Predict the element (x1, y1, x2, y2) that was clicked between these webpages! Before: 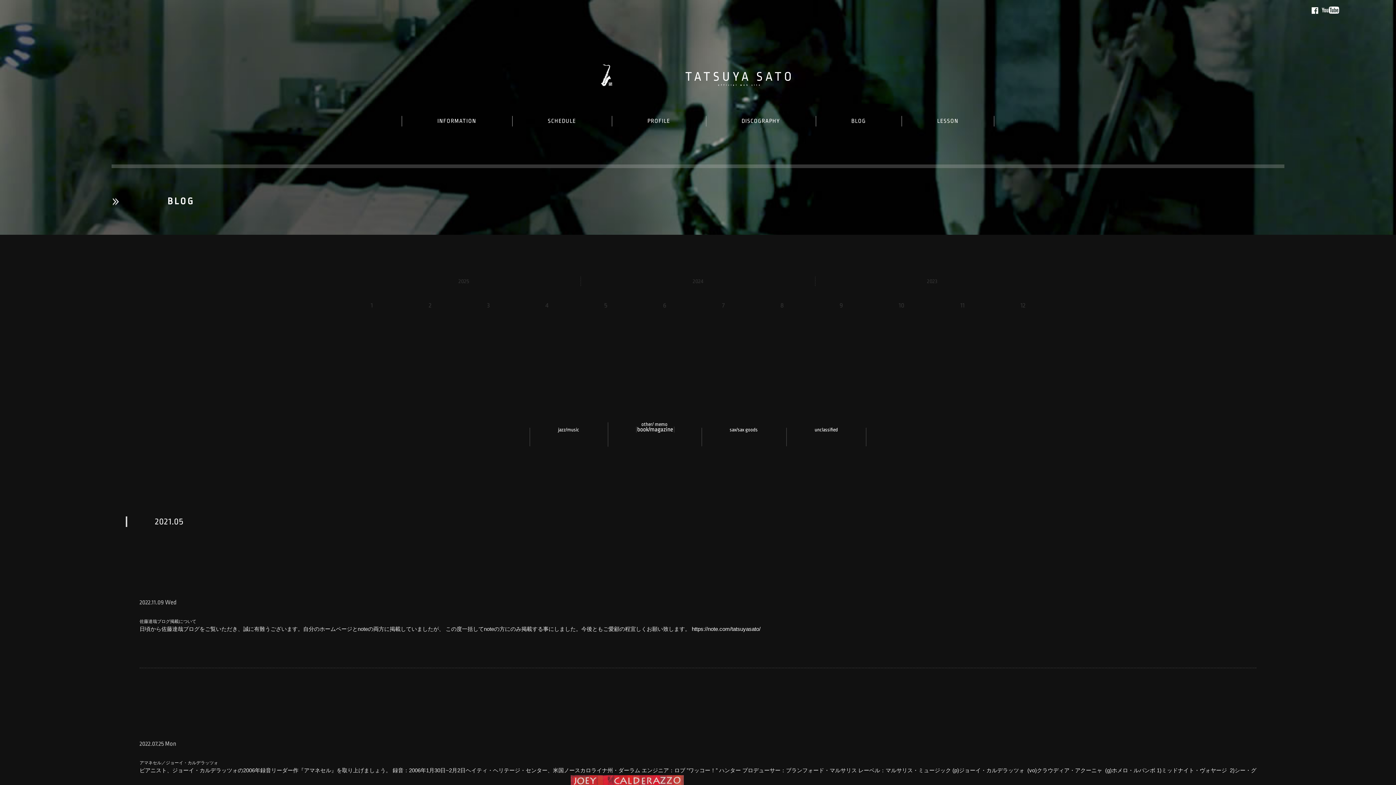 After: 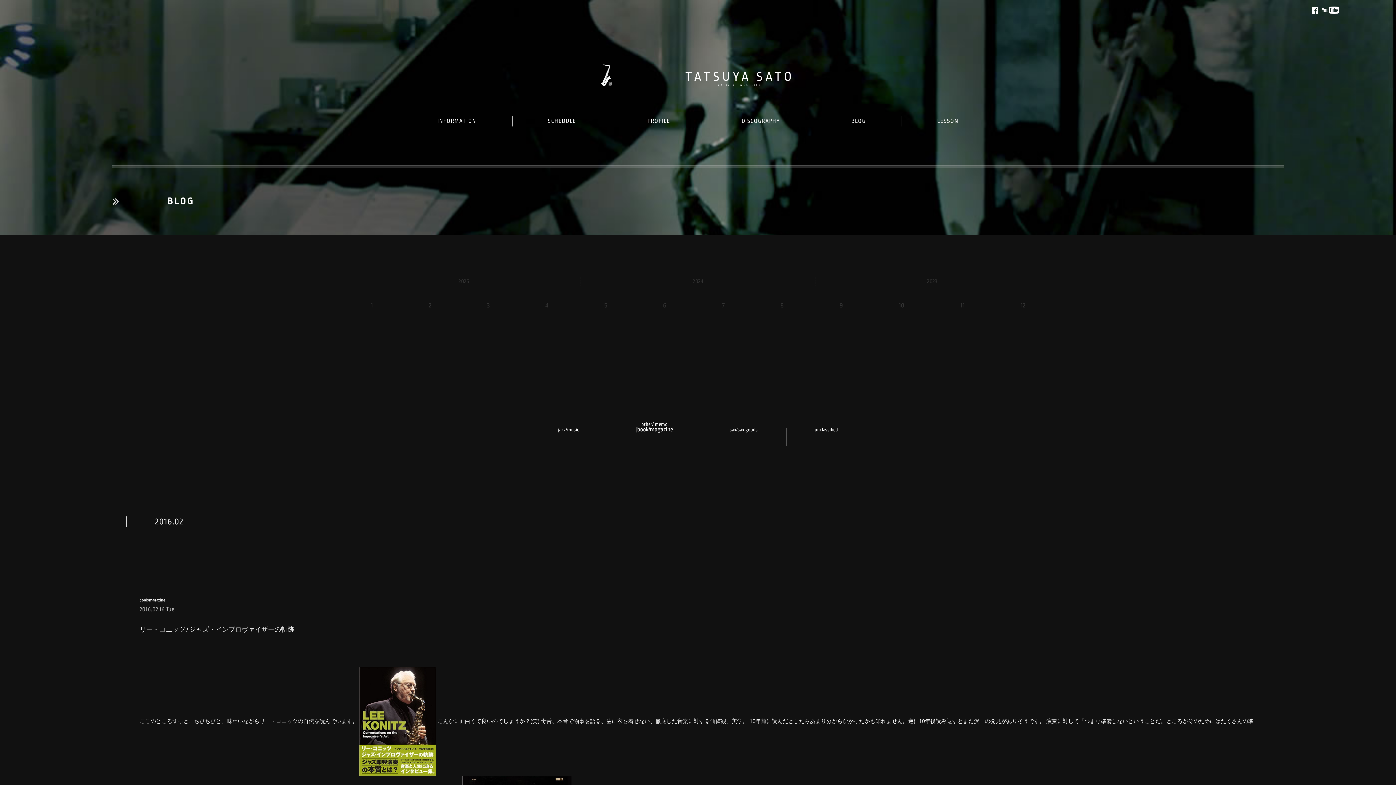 Action: label: book/magazine bbox: (637, 426, 673, 433)